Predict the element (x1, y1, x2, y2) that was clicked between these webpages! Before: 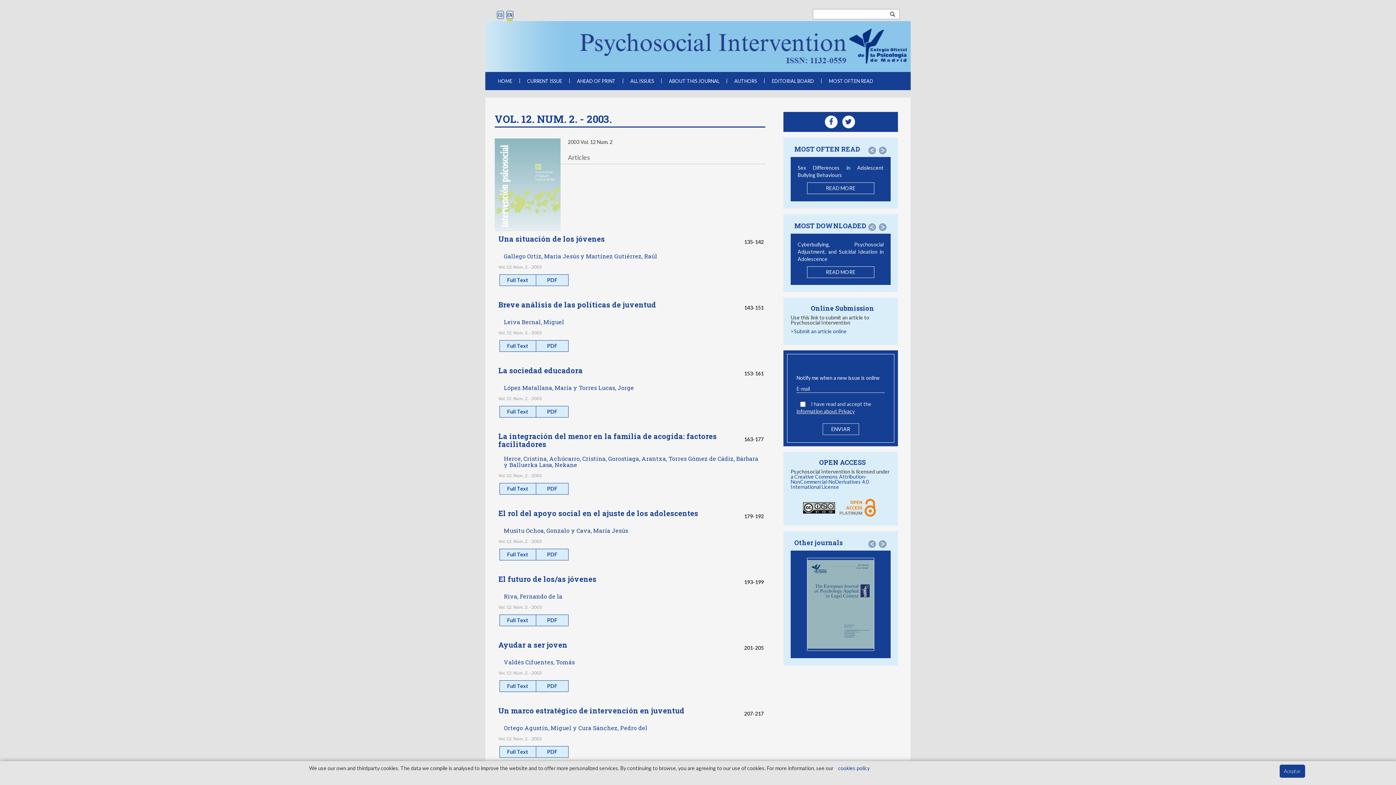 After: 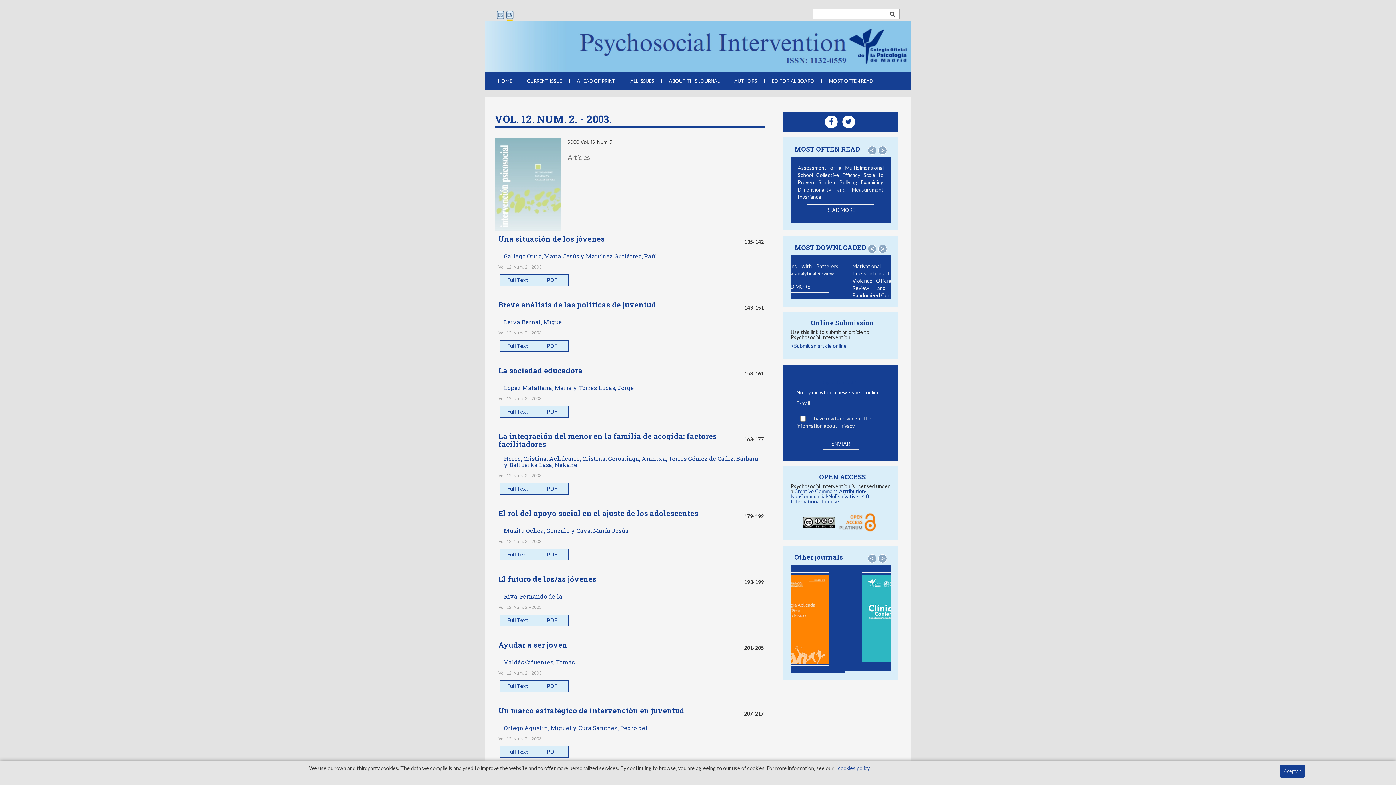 Action: bbox: (790, 495, 869, 512) label: Creative Commons Attribution-NonCommercial-NoDerivatives 4.0 International License